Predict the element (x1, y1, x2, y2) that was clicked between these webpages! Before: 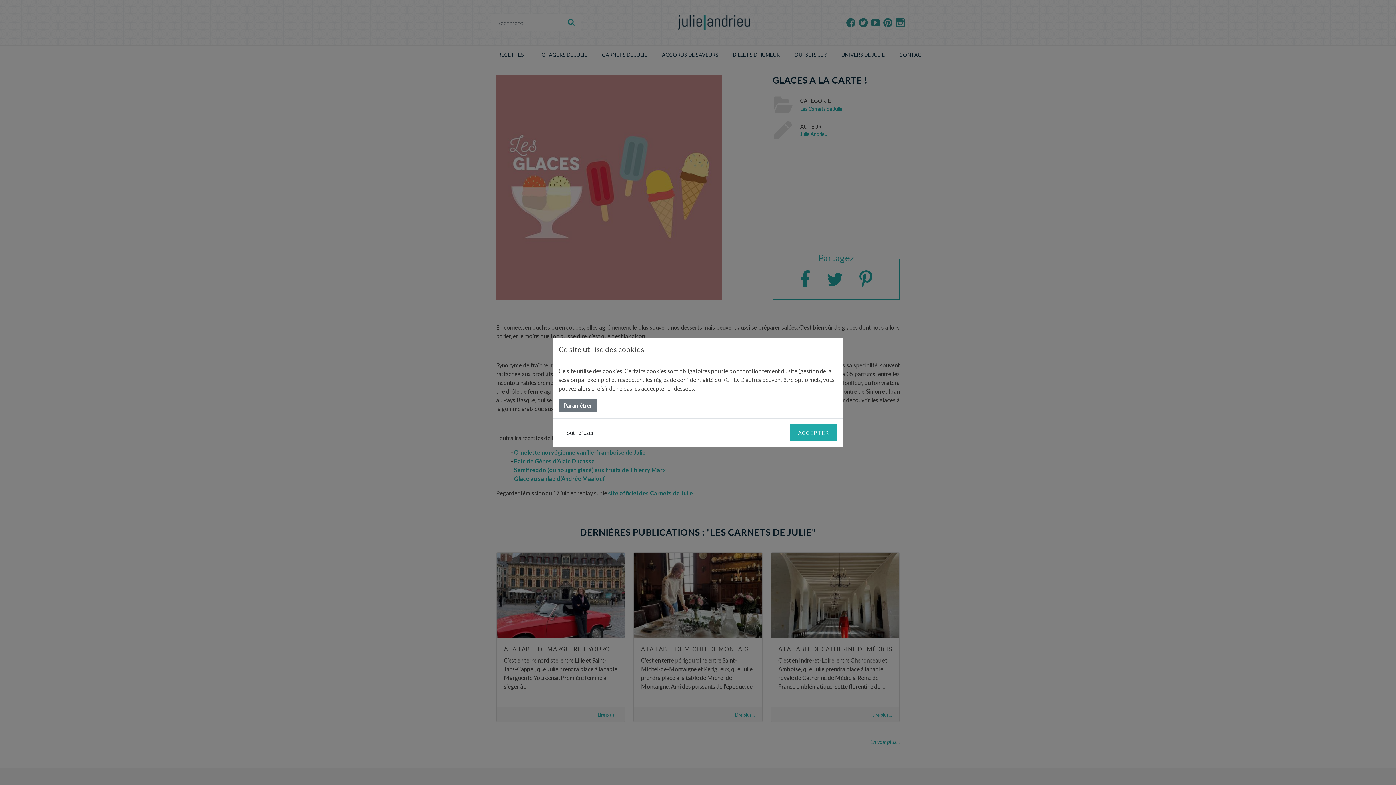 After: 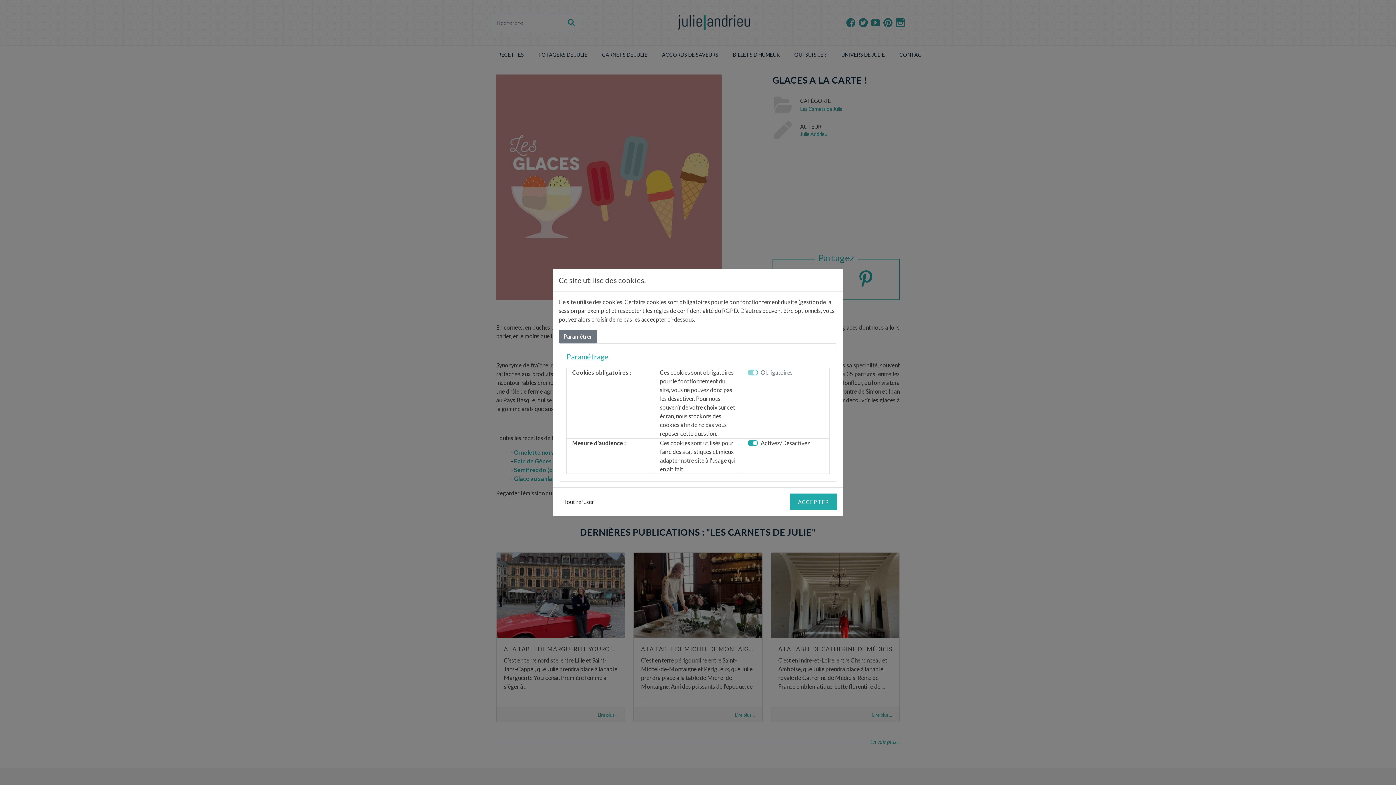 Action: label: Paramétrer bbox: (558, 398, 597, 412)